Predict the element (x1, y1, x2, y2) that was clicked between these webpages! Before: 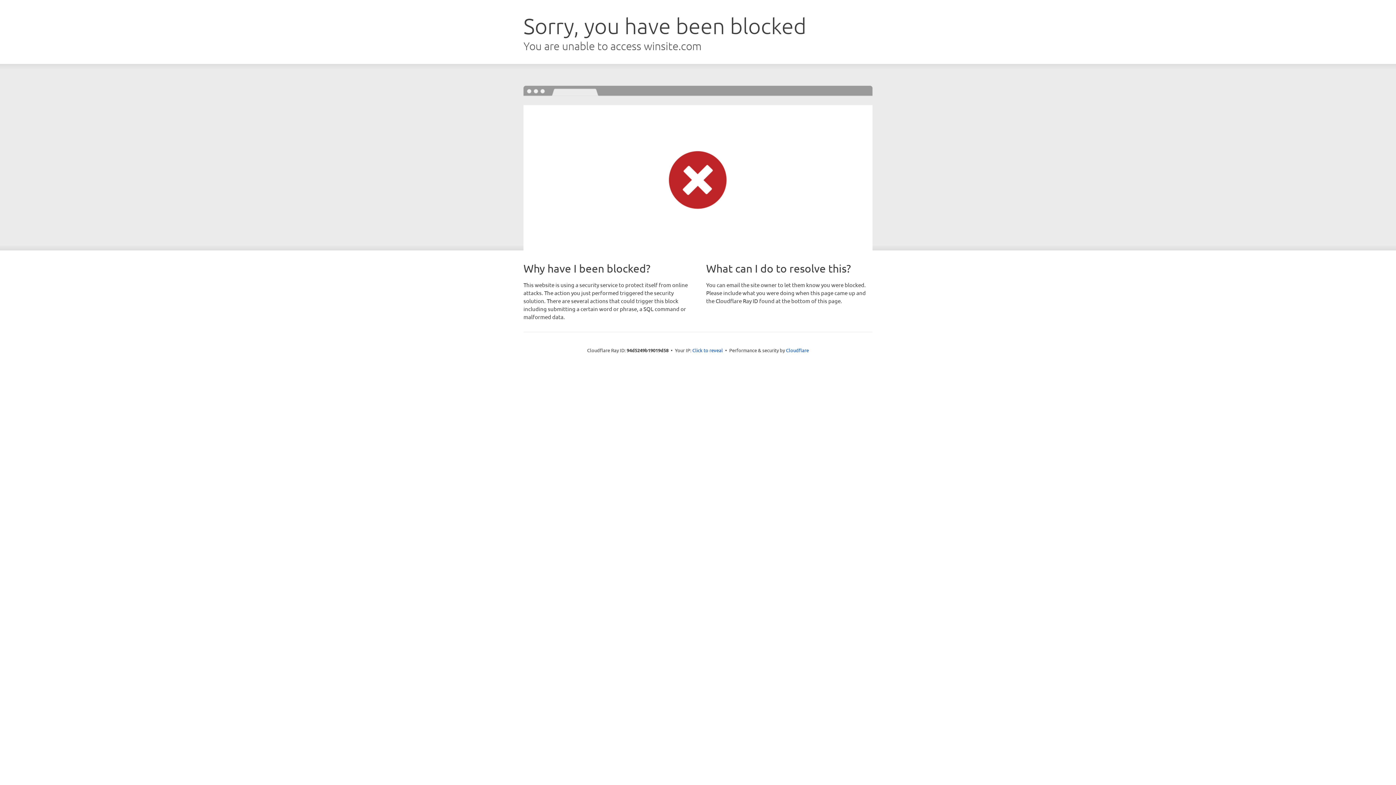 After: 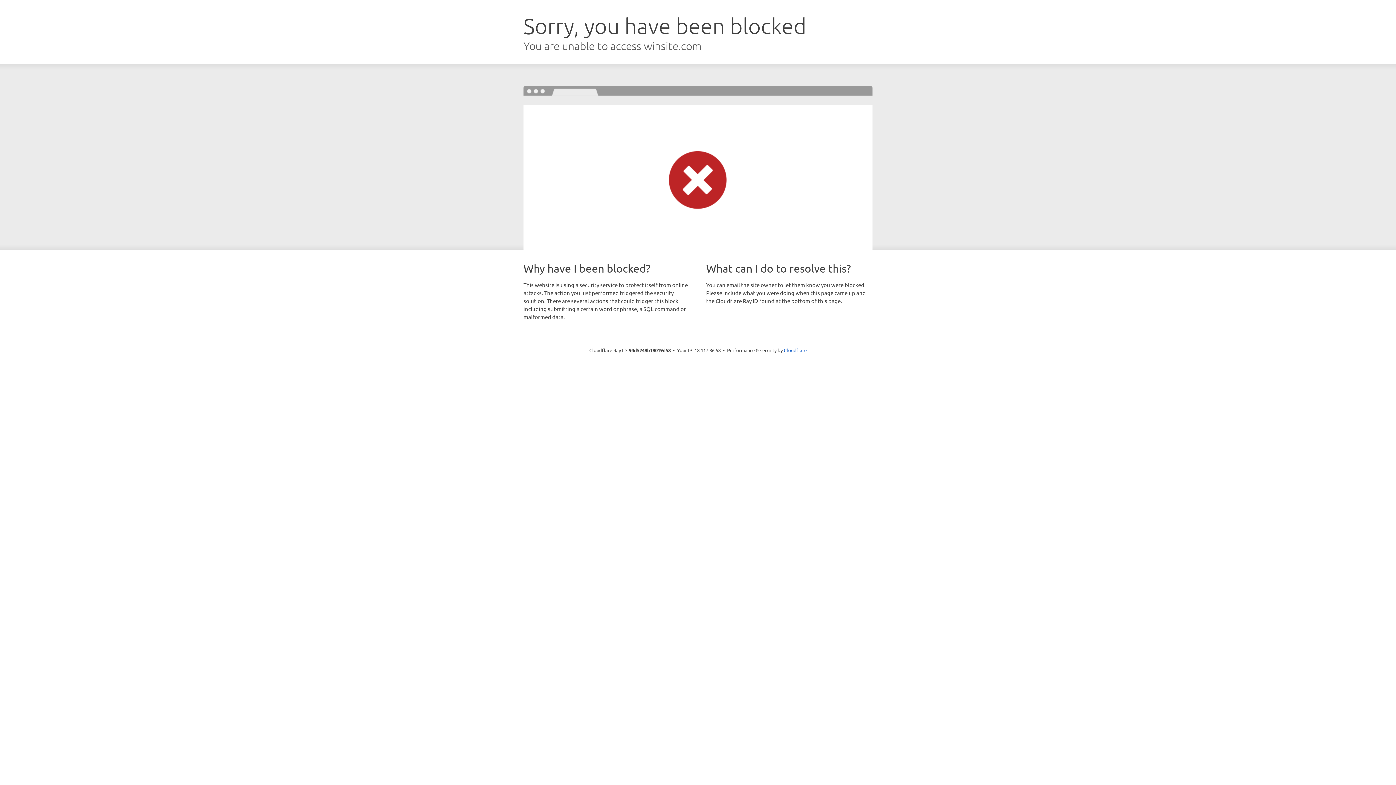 Action: bbox: (692, 346, 723, 353) label: Click to reveal